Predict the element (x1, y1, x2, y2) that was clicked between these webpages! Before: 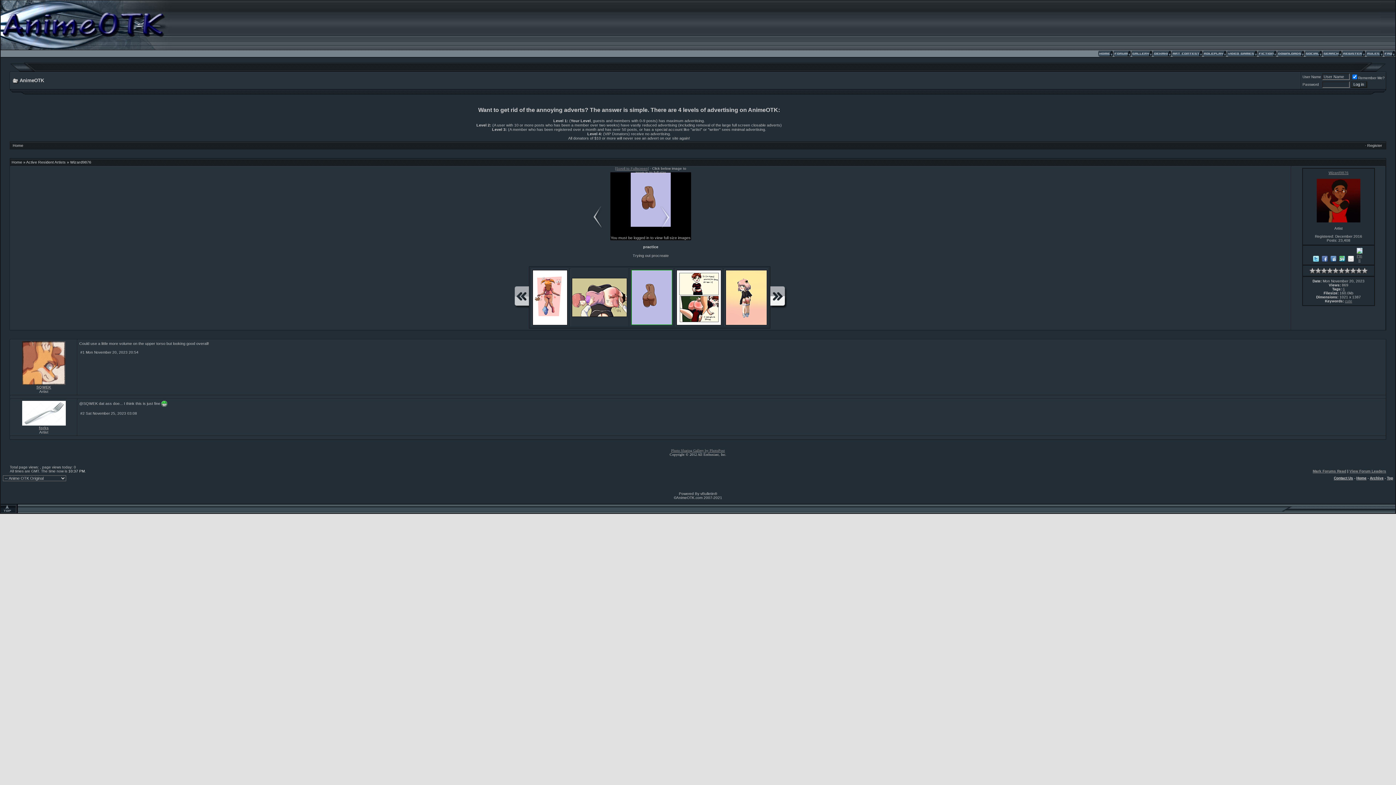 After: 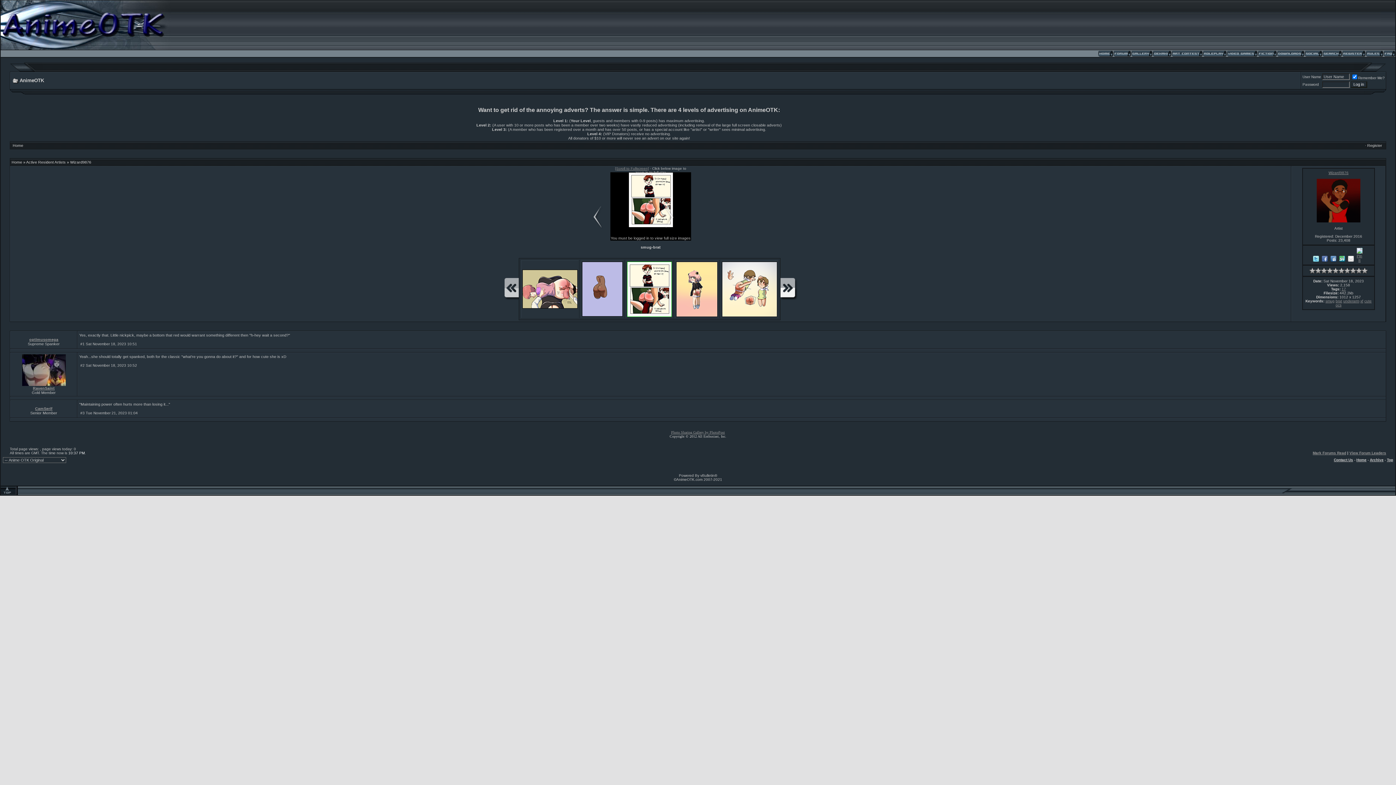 Action: bbox: (658, 224, 672, 229)